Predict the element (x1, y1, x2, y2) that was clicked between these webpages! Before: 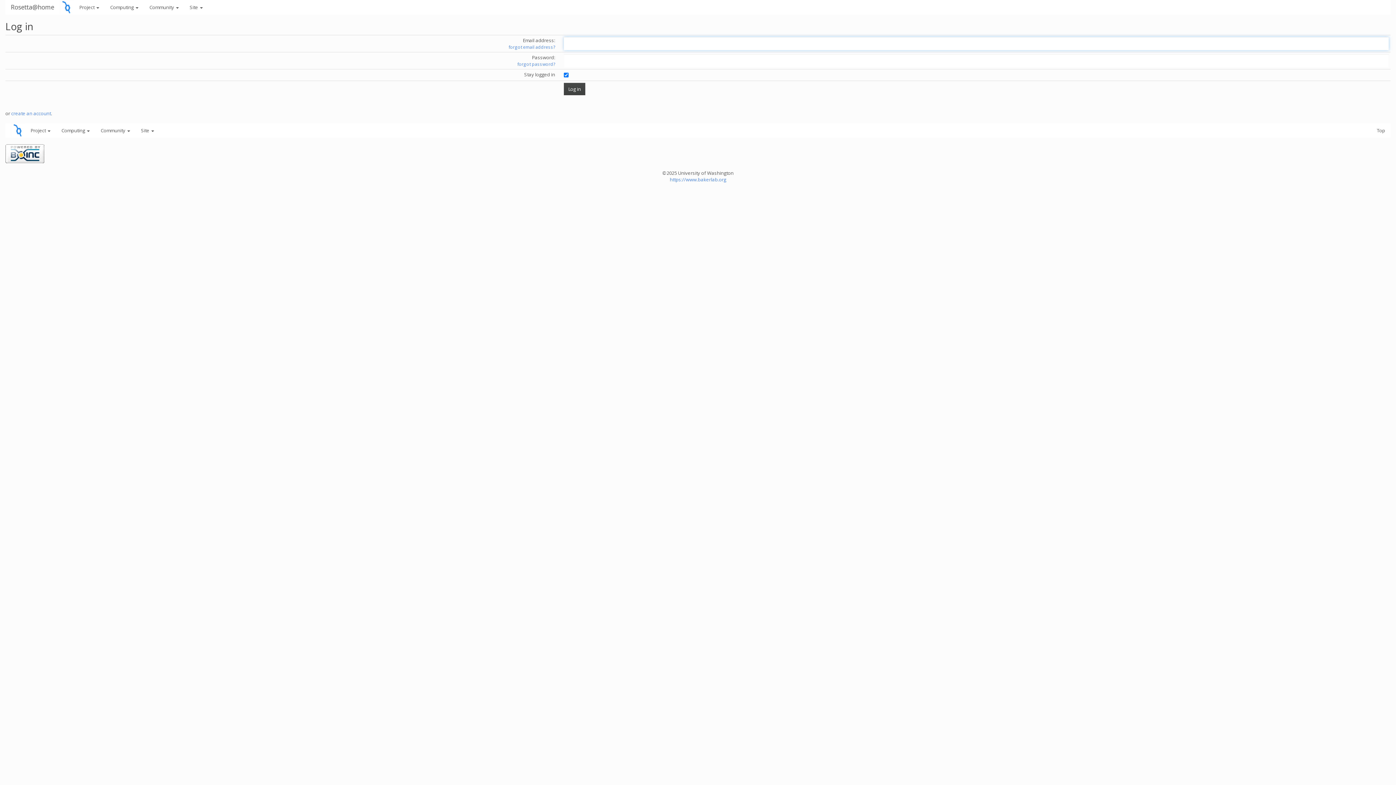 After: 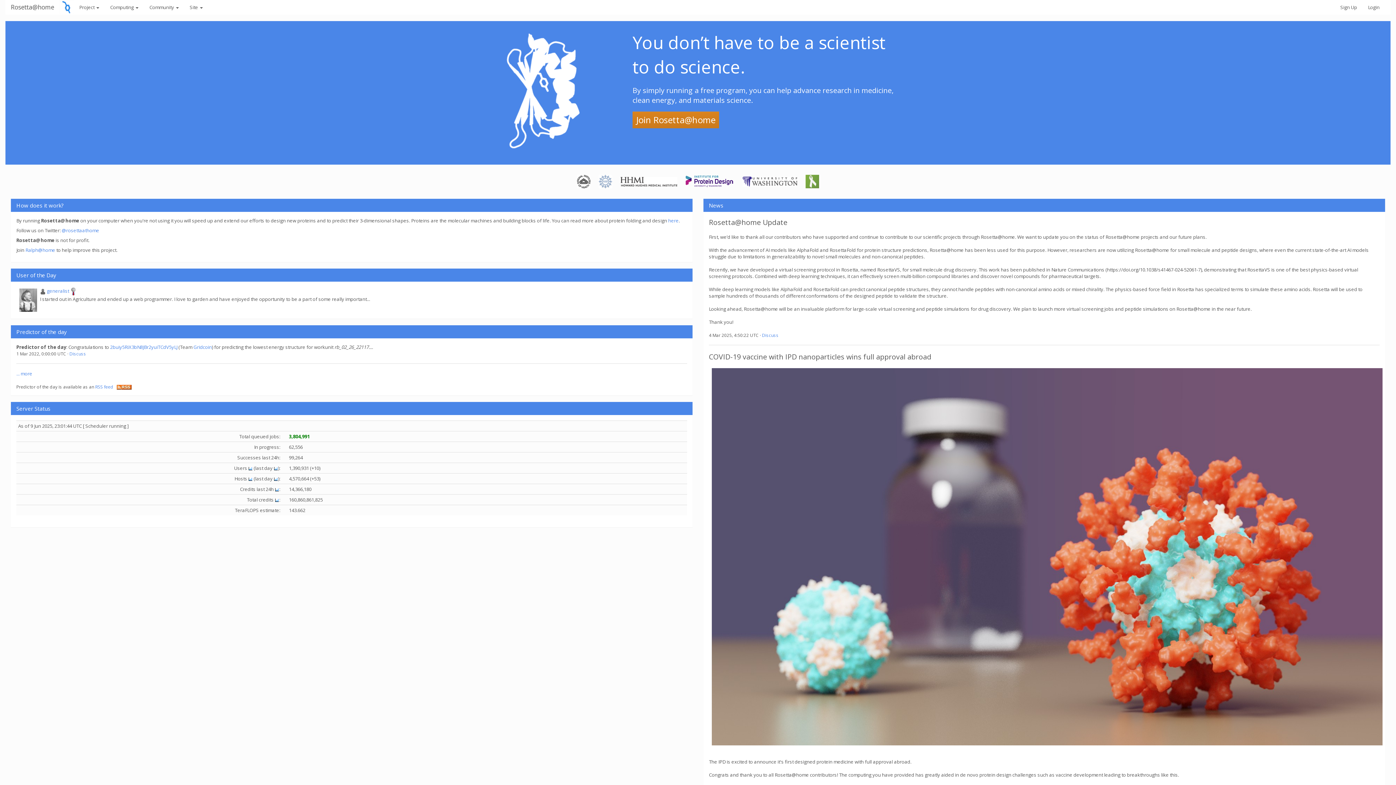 Action: bbox: (59, 3, 73, 9)